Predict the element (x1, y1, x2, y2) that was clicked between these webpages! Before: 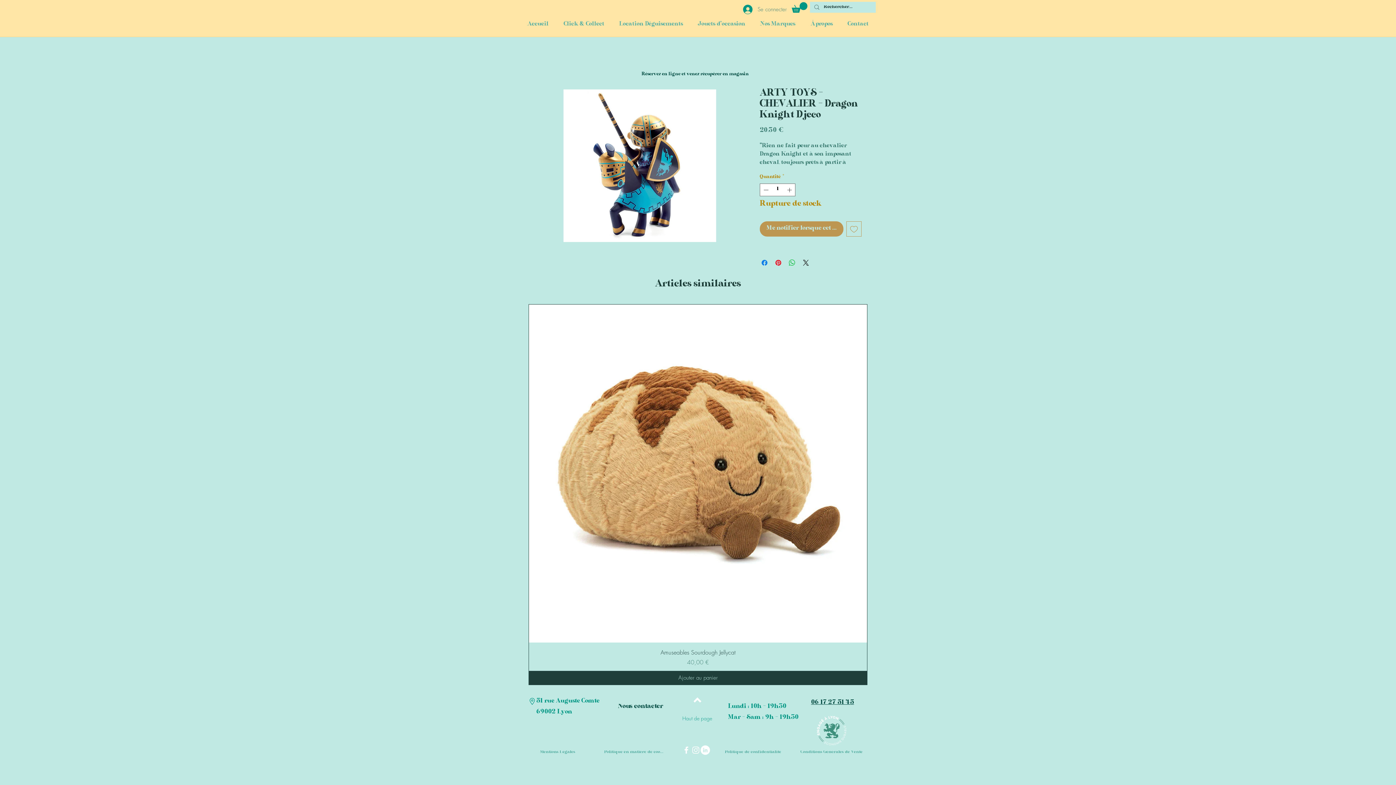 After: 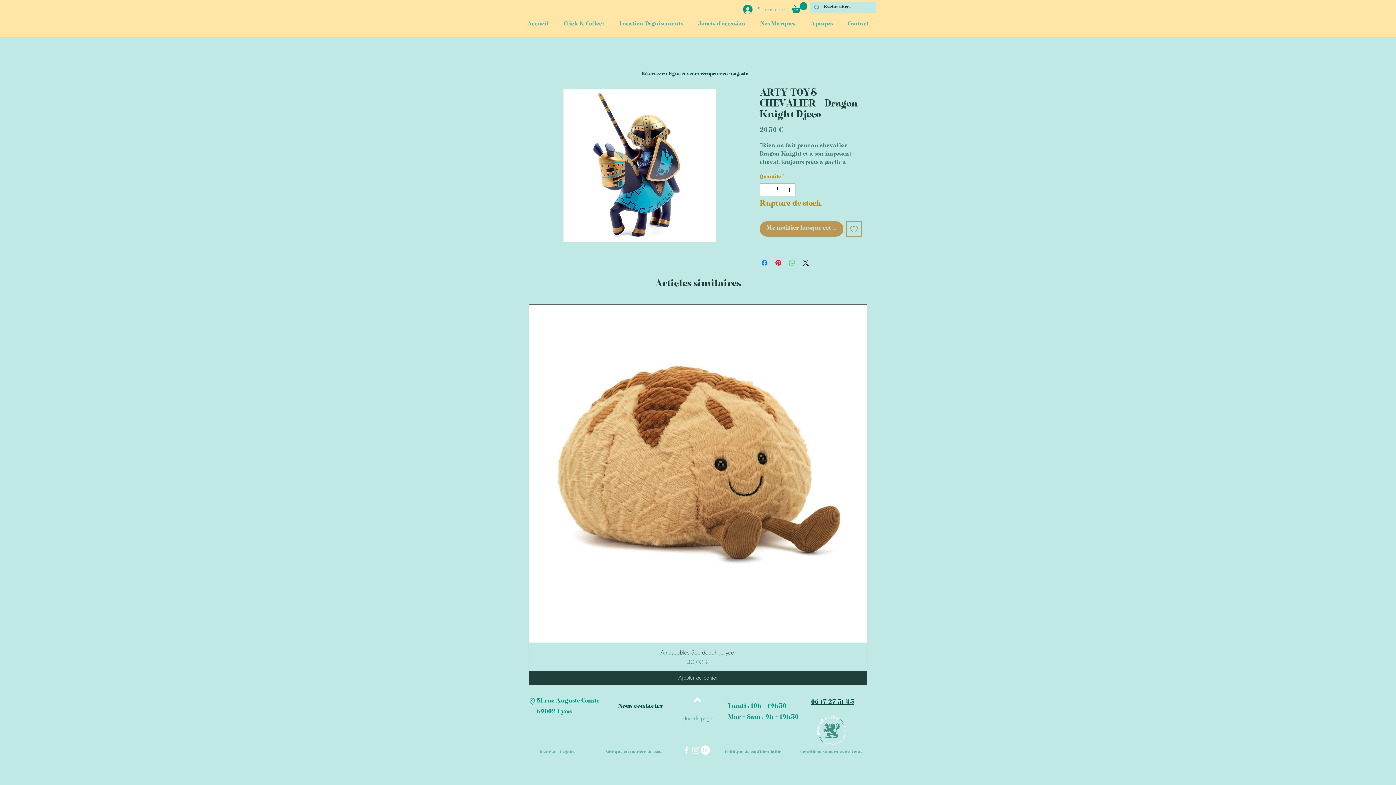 Action: bbox: (788, 258, 796, 267) label: Partager sur WhatsApp